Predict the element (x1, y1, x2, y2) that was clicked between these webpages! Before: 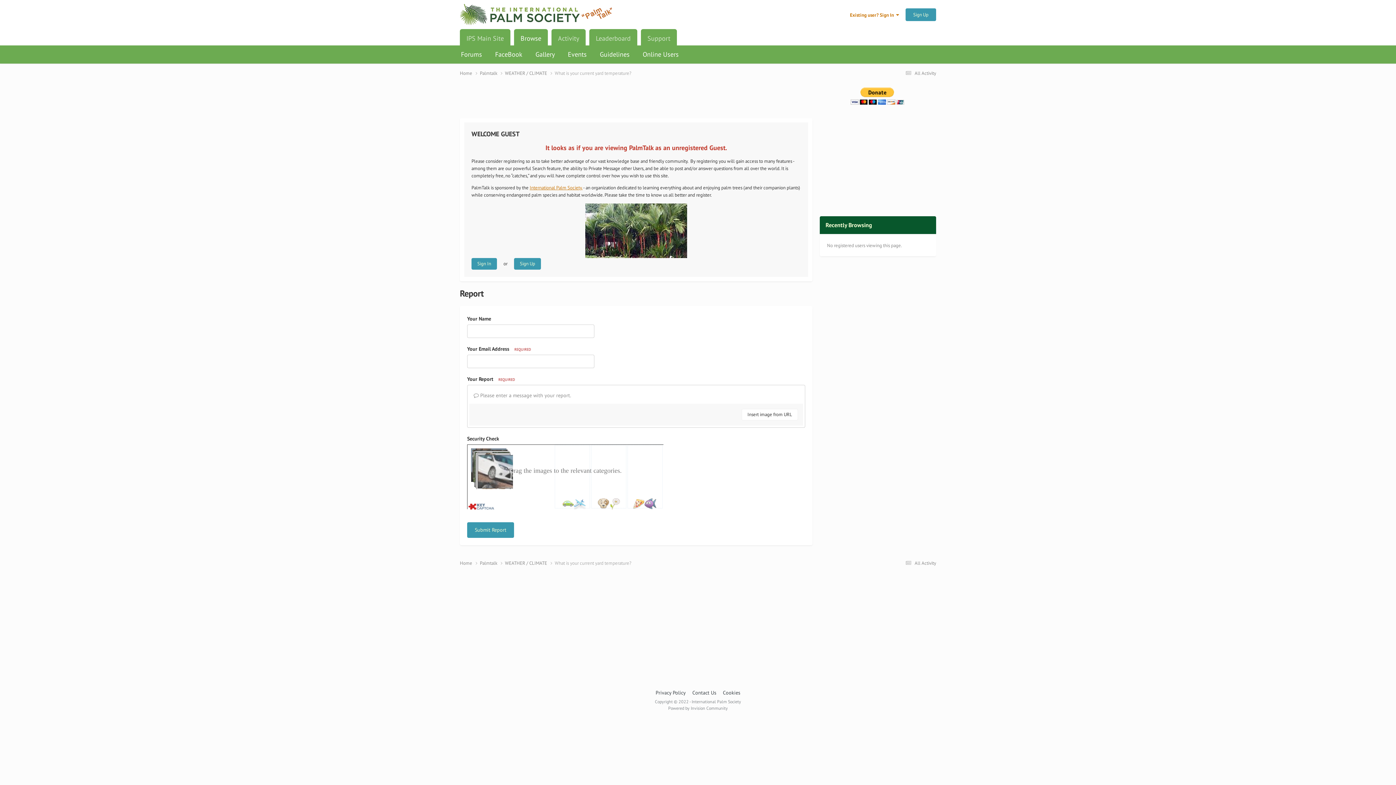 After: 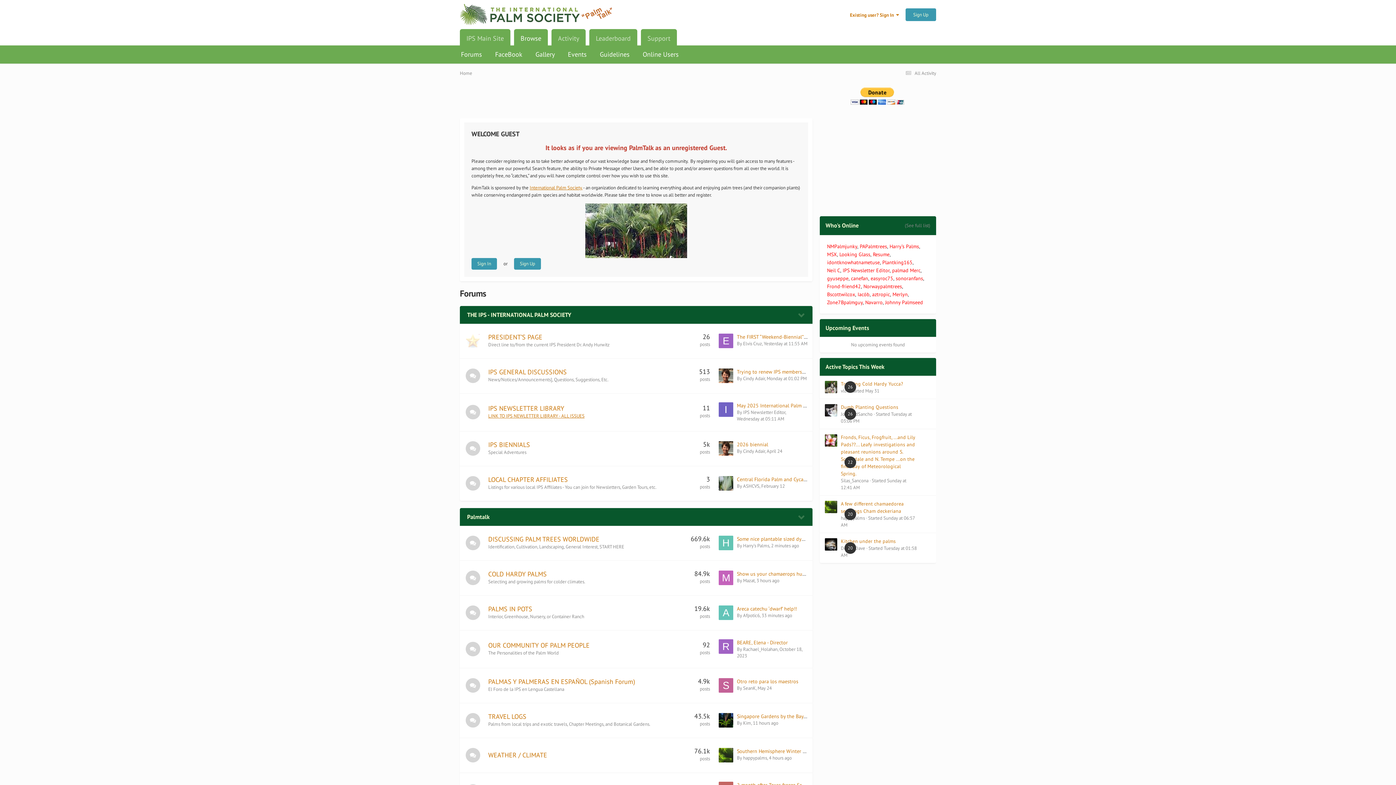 Action: label: Forums bbox: (454, 45, 488, 63)